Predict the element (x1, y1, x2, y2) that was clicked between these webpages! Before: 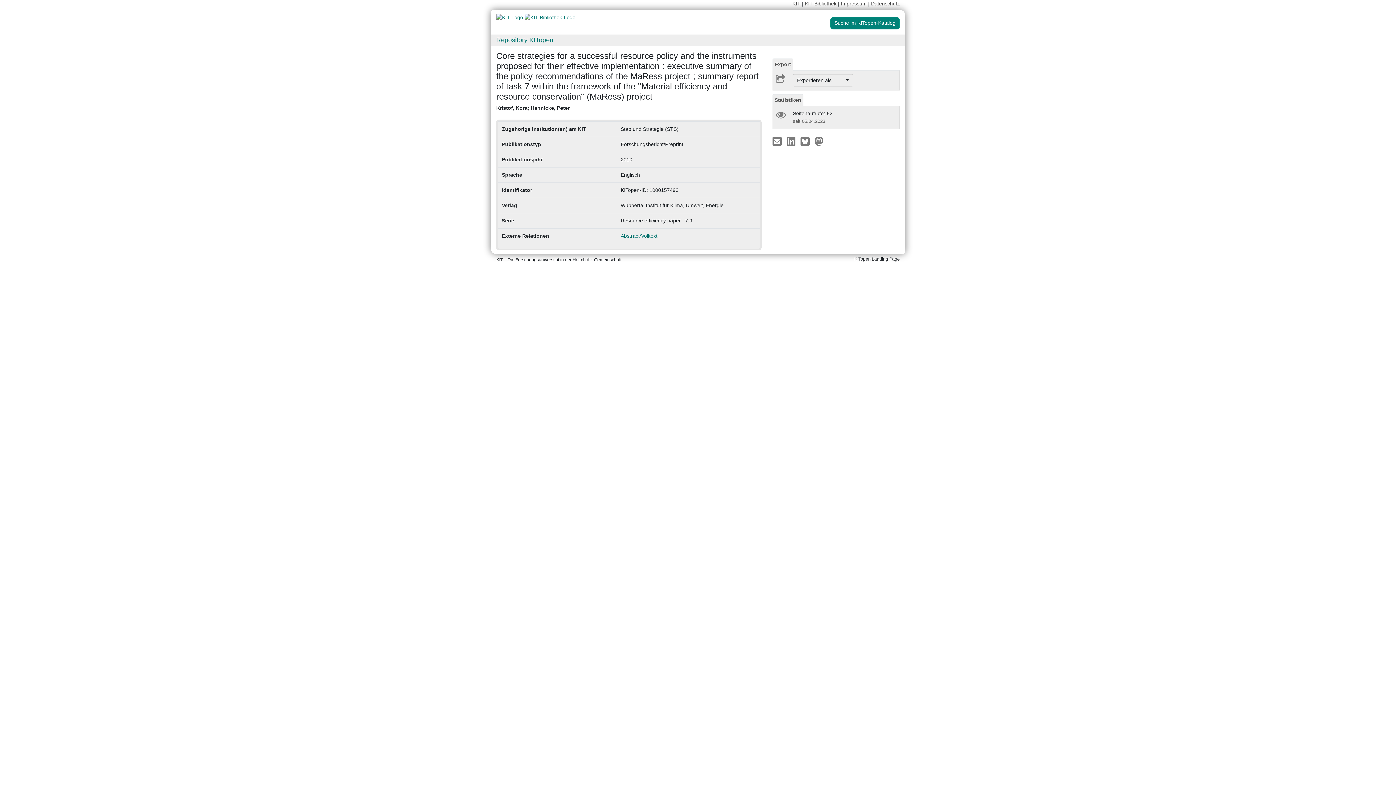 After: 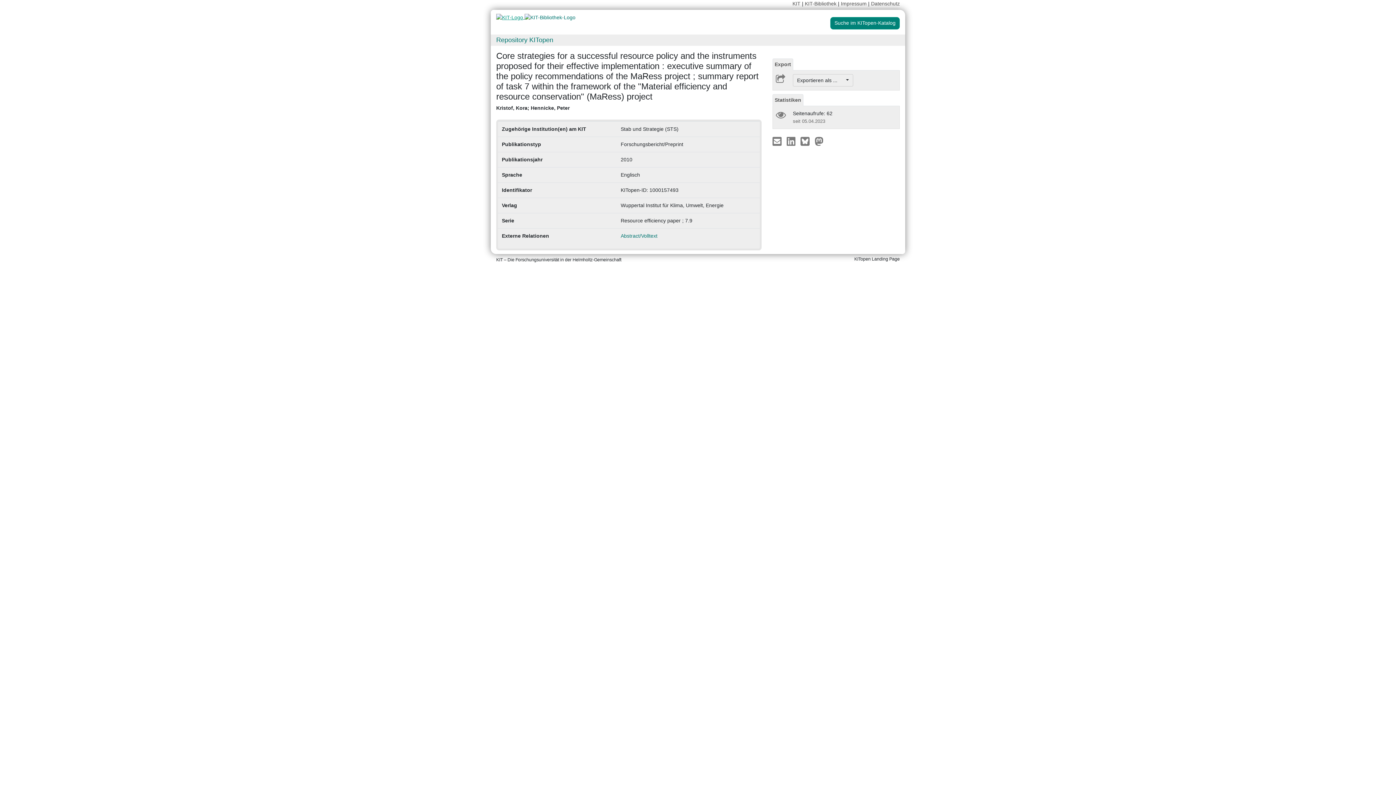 Action: label:   bbox: (496, 14, 524, 20)